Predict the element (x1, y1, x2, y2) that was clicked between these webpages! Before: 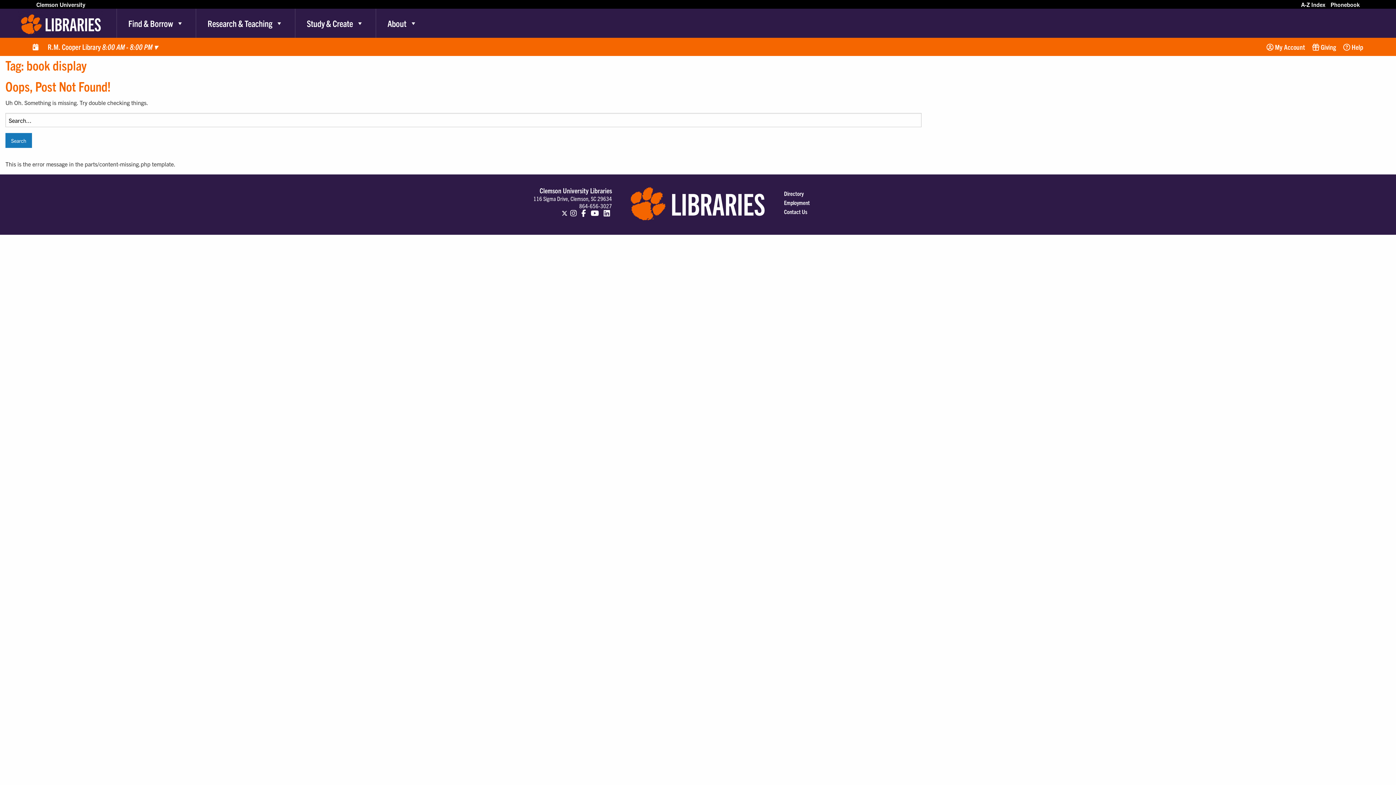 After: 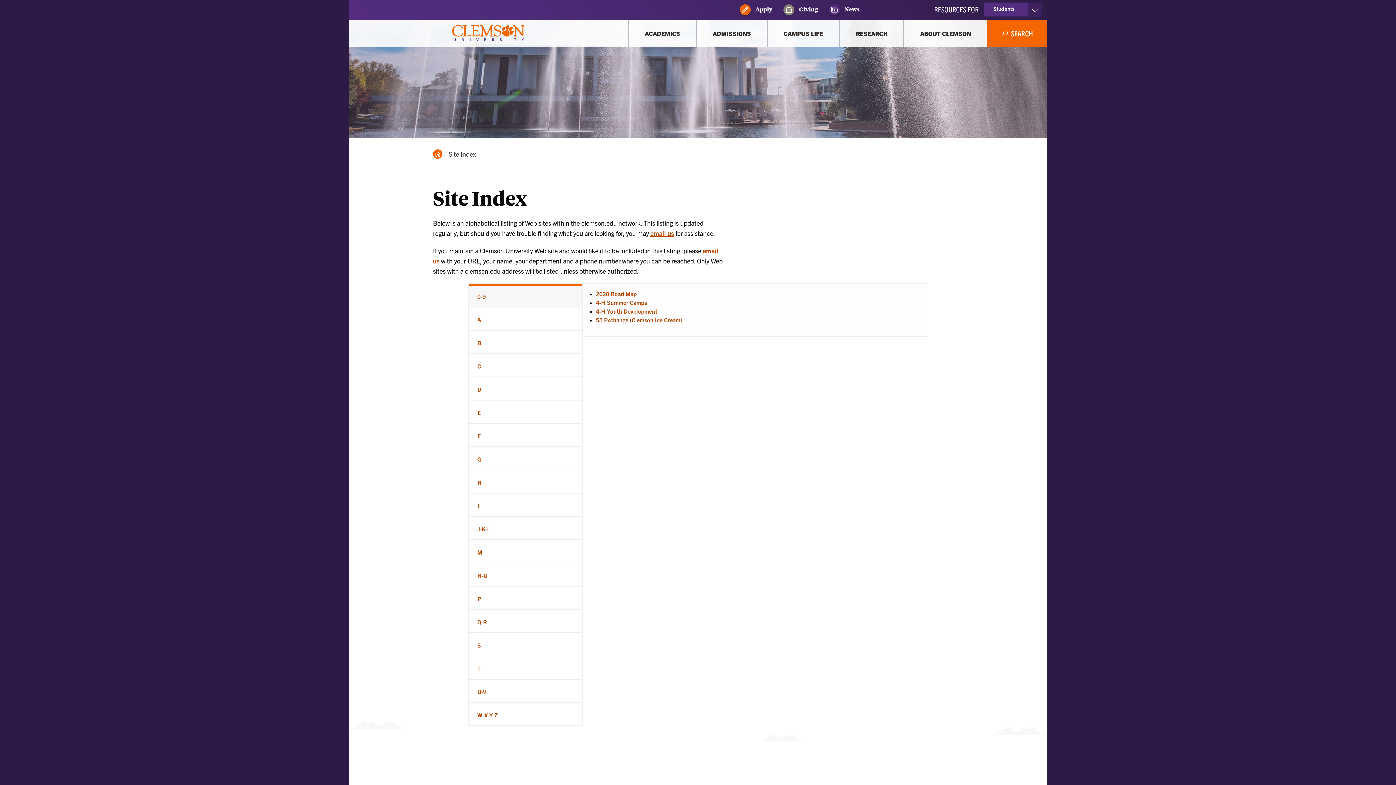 Action: label: A-Z Index bbox: (1299, 0, 1327, 9)